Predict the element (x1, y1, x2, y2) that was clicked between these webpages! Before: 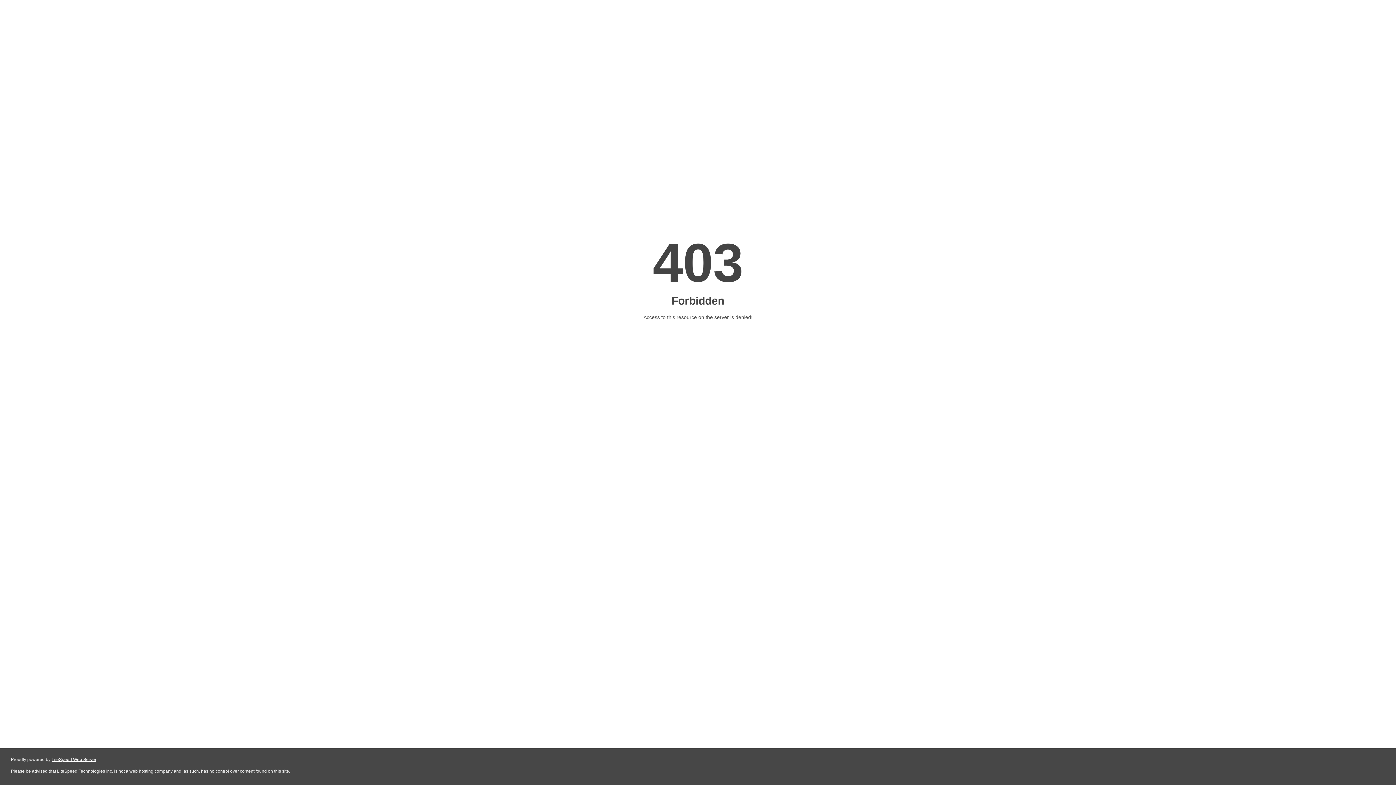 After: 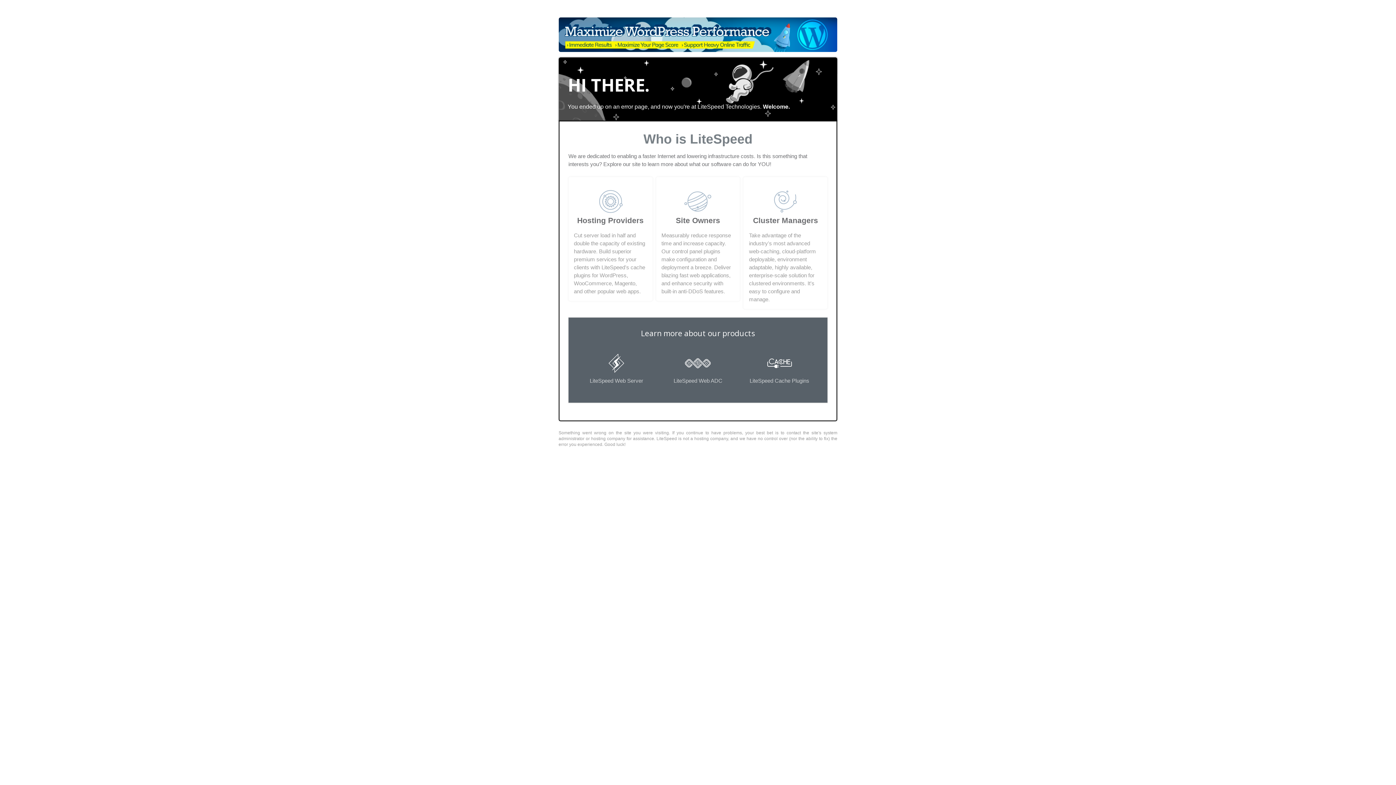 Action: label: LiteSpeed Web Server bbox: (51, 757, 96, 762)